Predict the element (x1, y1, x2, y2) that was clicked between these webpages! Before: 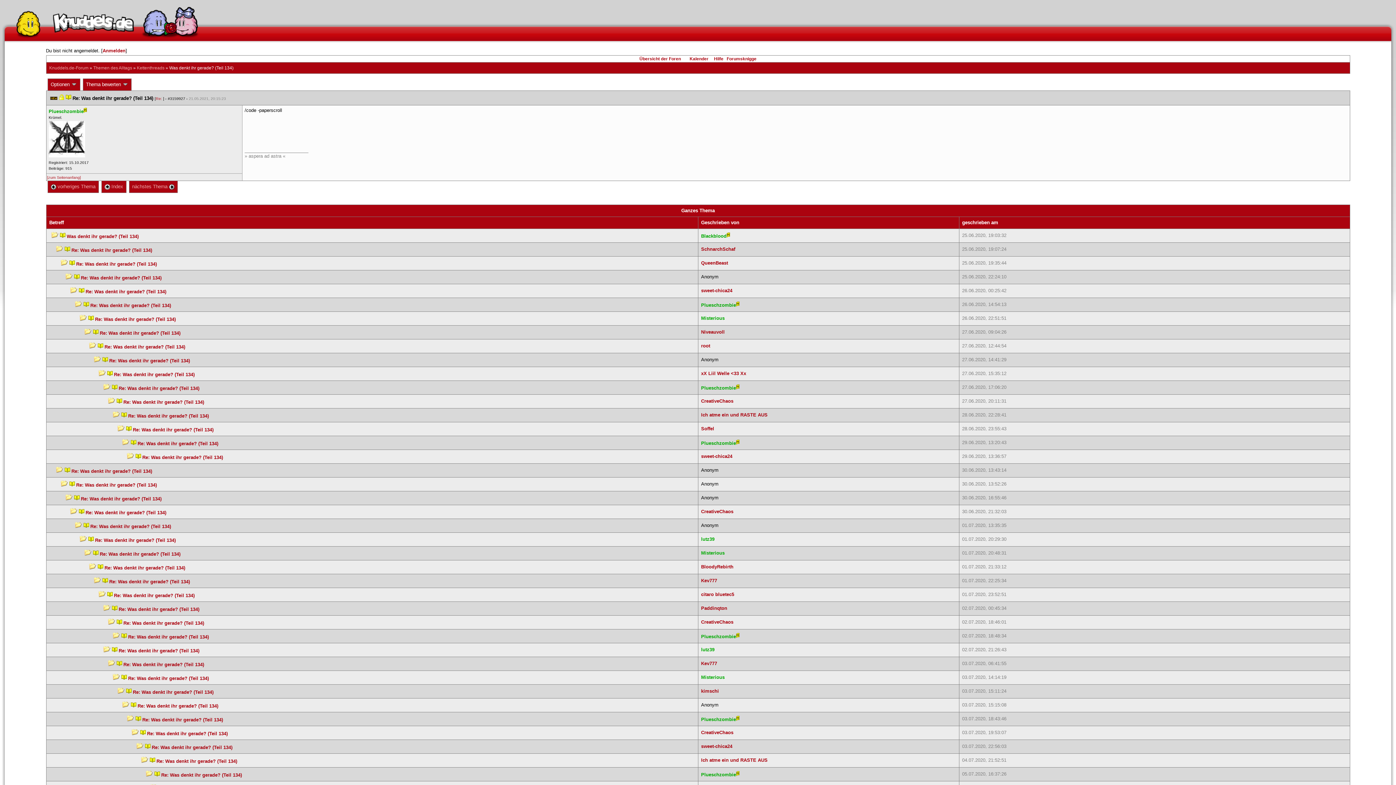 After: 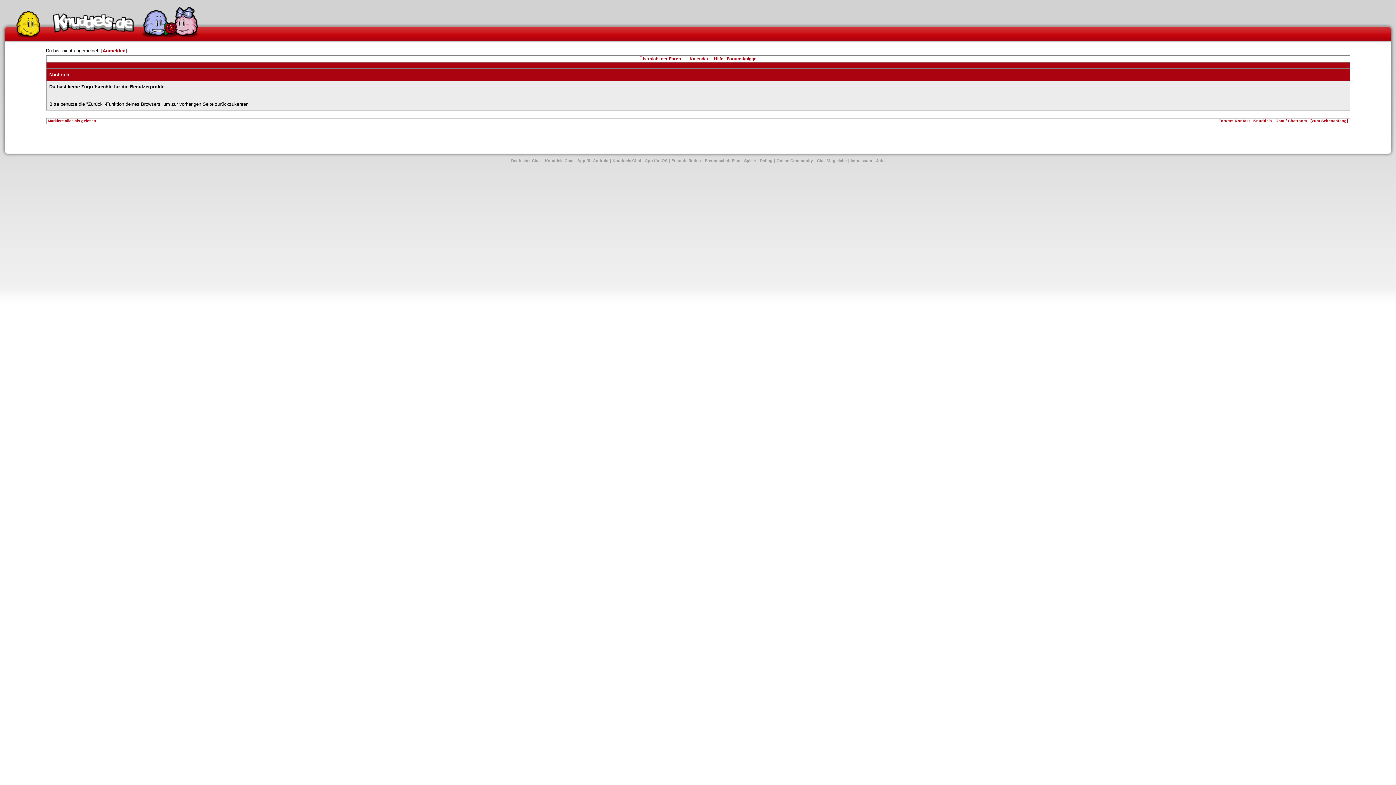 Action: label: sweet-chica24 bbox: (701, 453, 732, 459)